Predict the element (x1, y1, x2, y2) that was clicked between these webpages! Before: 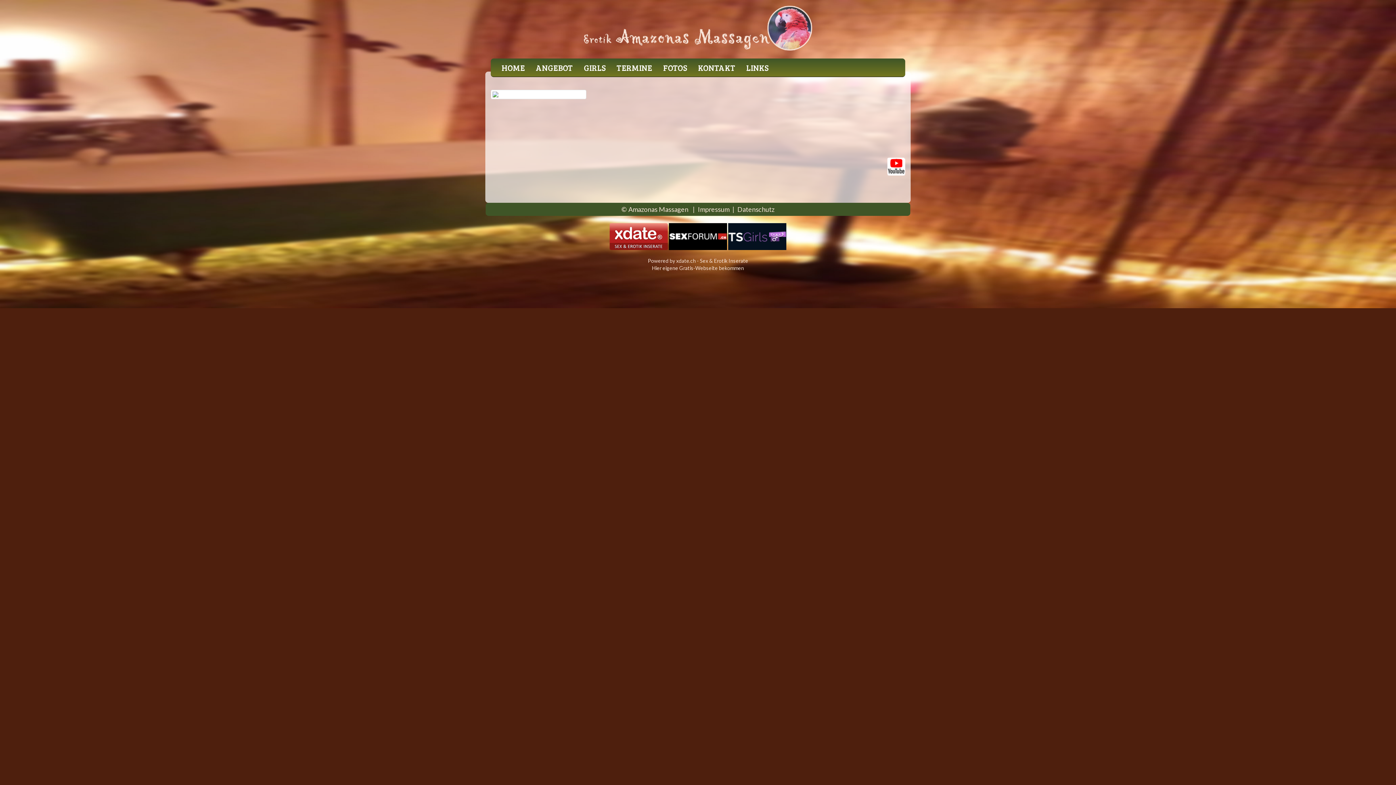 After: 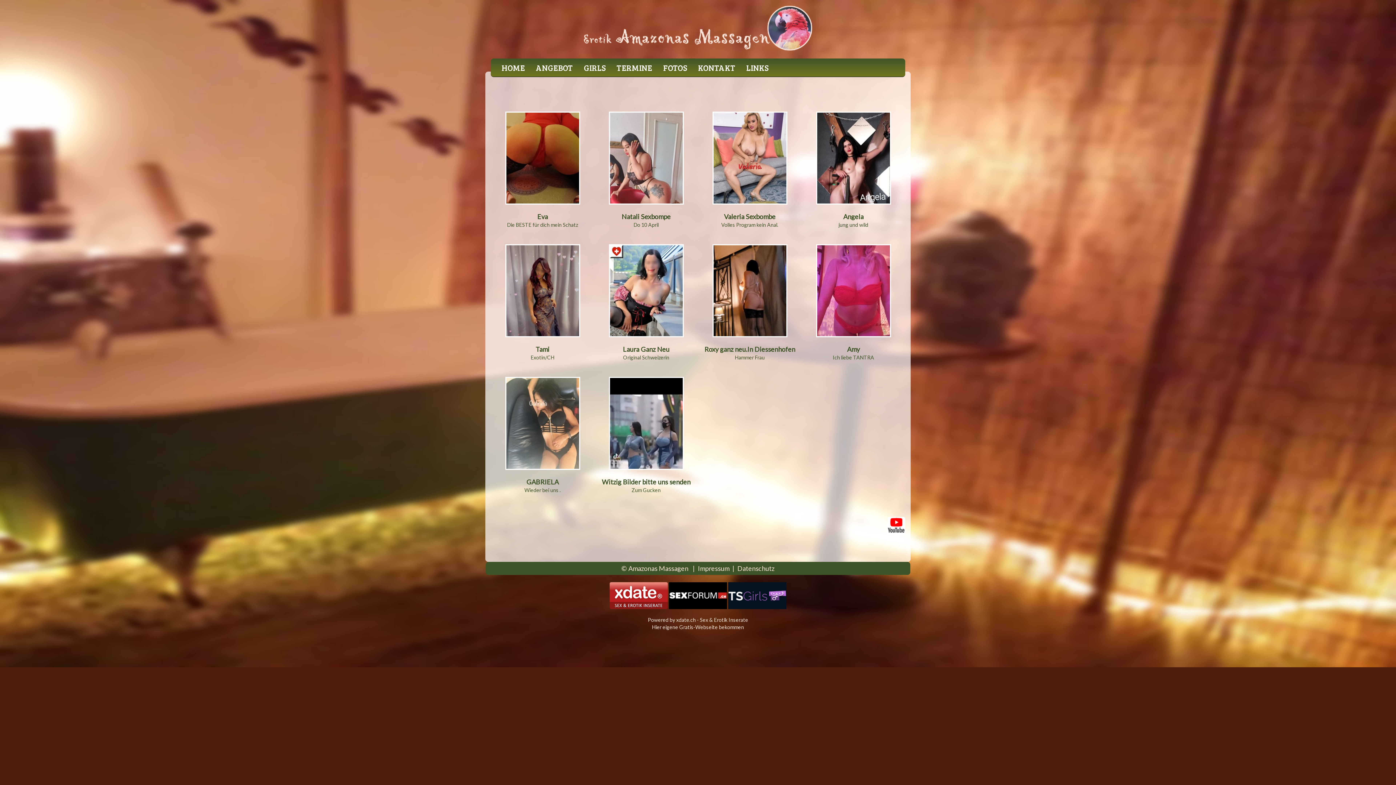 Action: bbox: (578, 58, 611, 76) label: GIRLS